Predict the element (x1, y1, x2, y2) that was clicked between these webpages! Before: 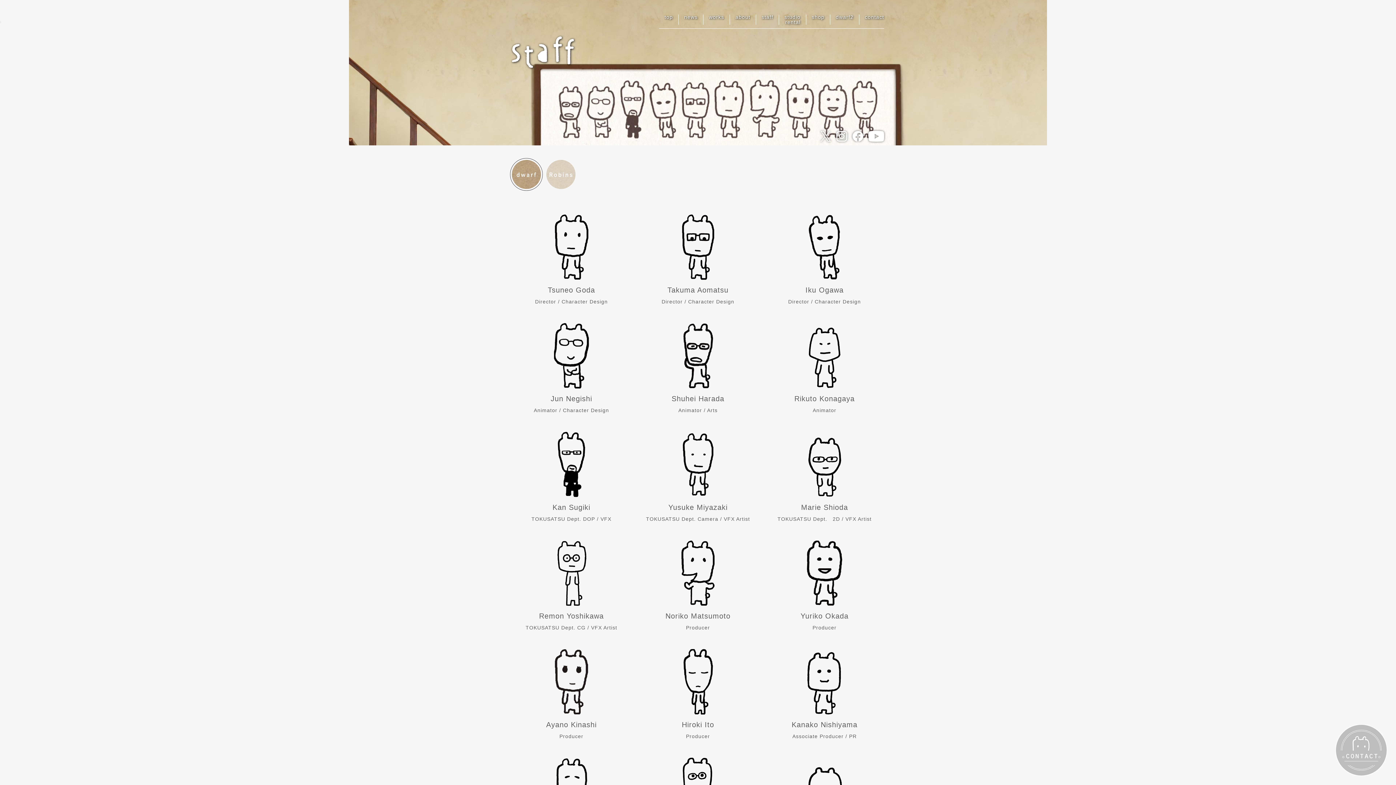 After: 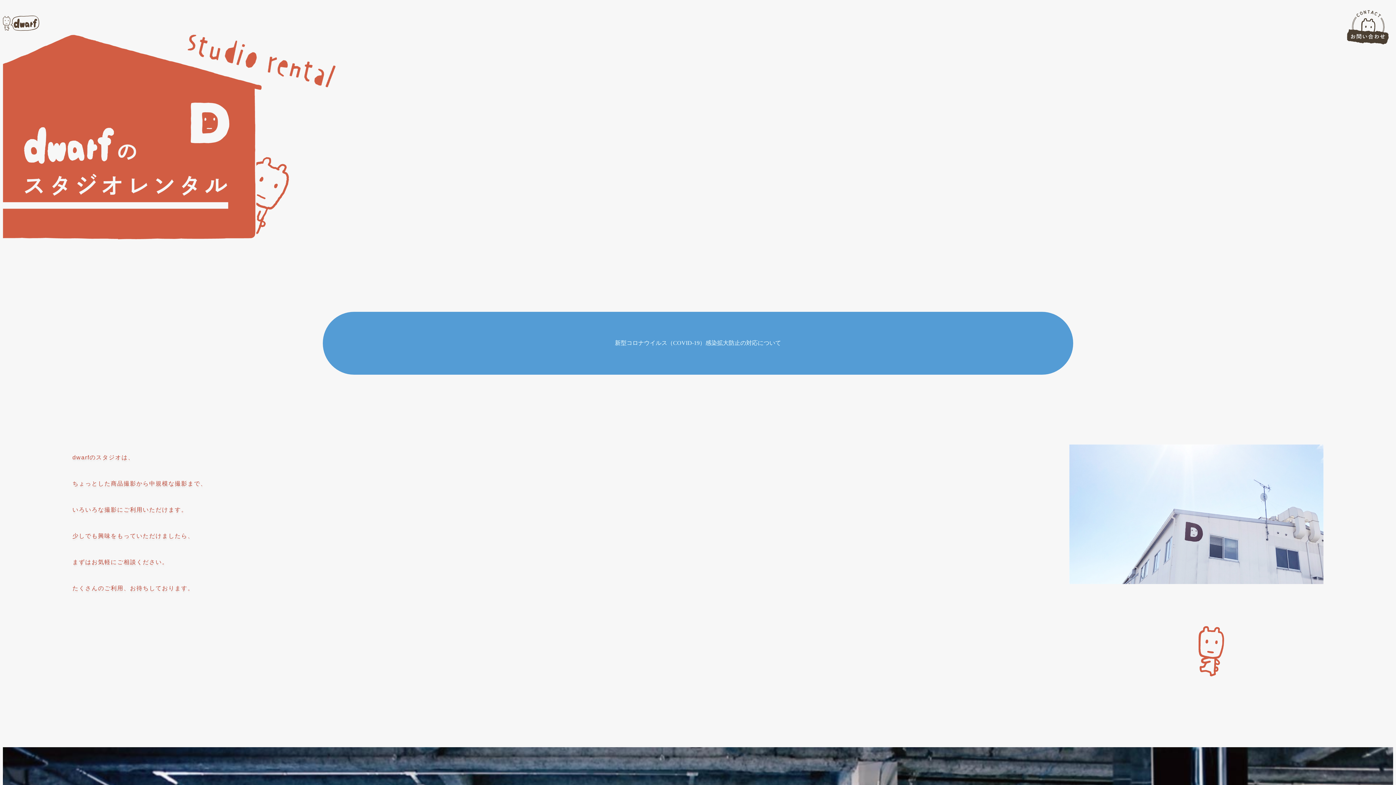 Action: bbox: (784, 14, 800, 25) label: studio
rental